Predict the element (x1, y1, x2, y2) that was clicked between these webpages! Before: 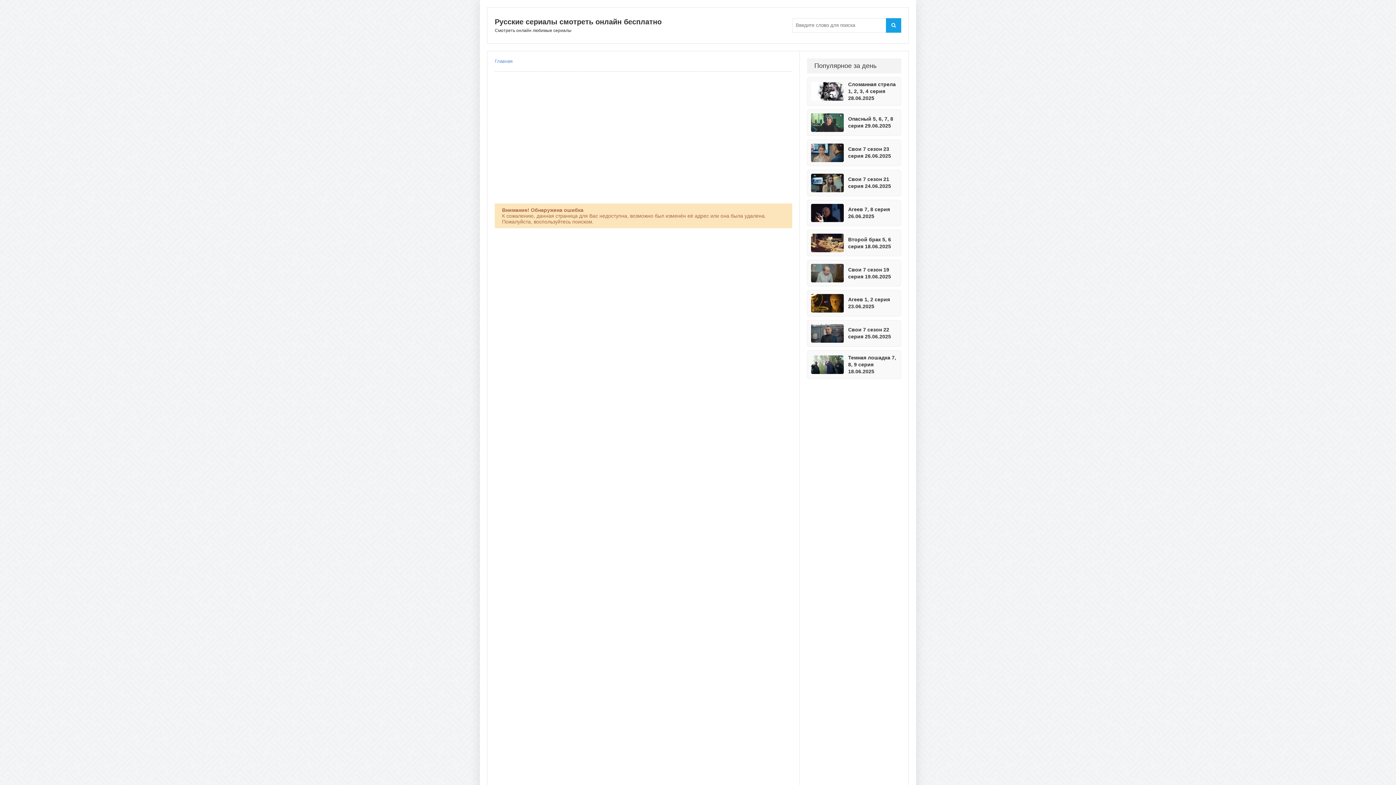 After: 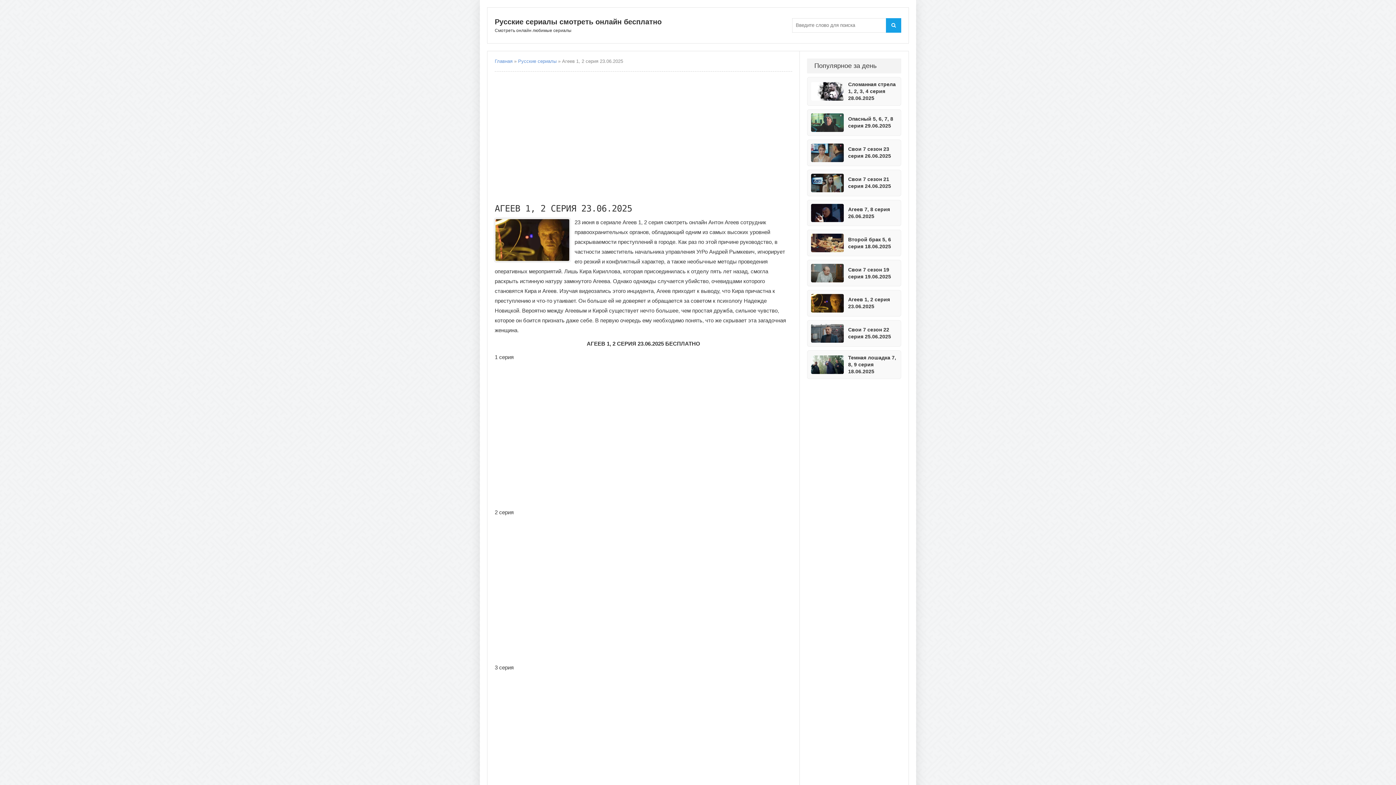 Action: label: Агеев 1, 2 серия 23.06.2025 bbox: (848, 296, 897, 310)